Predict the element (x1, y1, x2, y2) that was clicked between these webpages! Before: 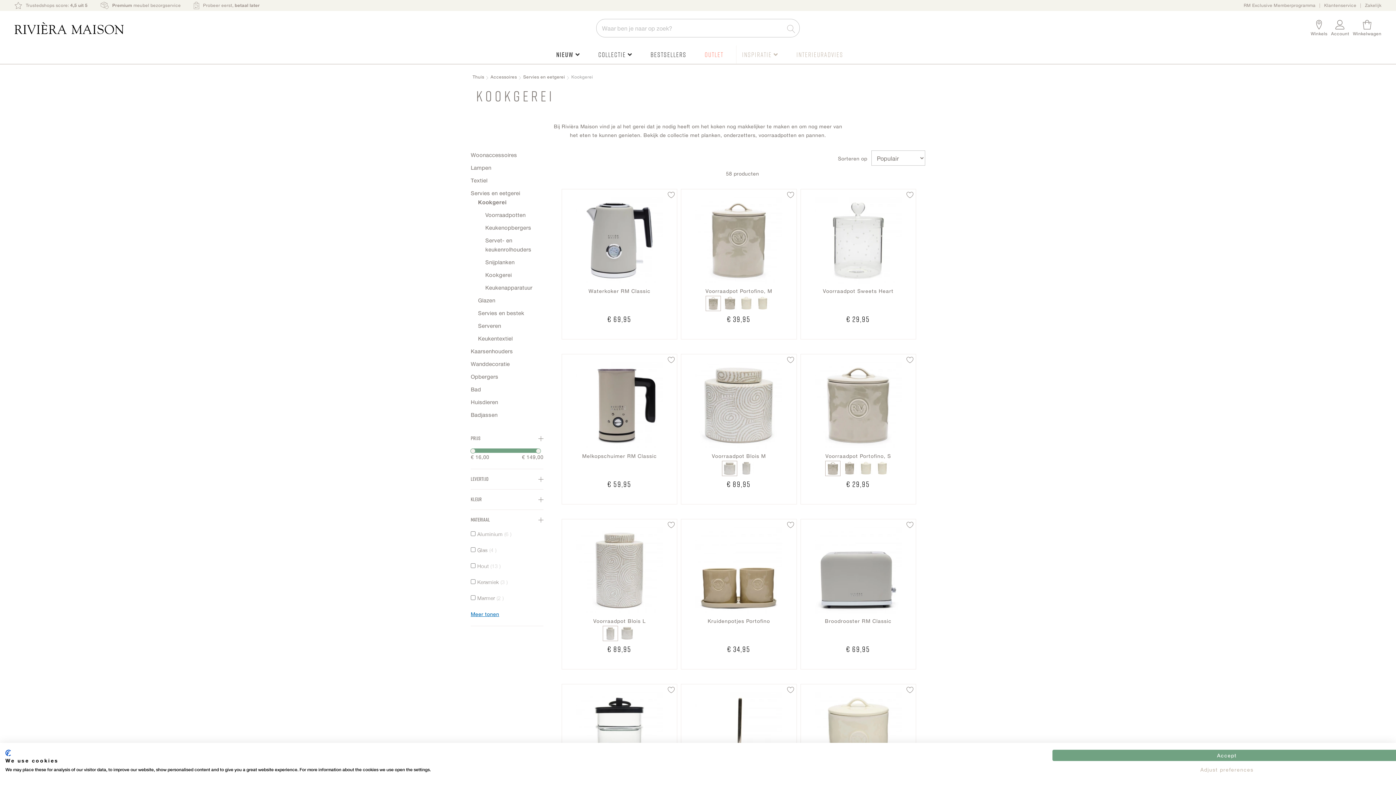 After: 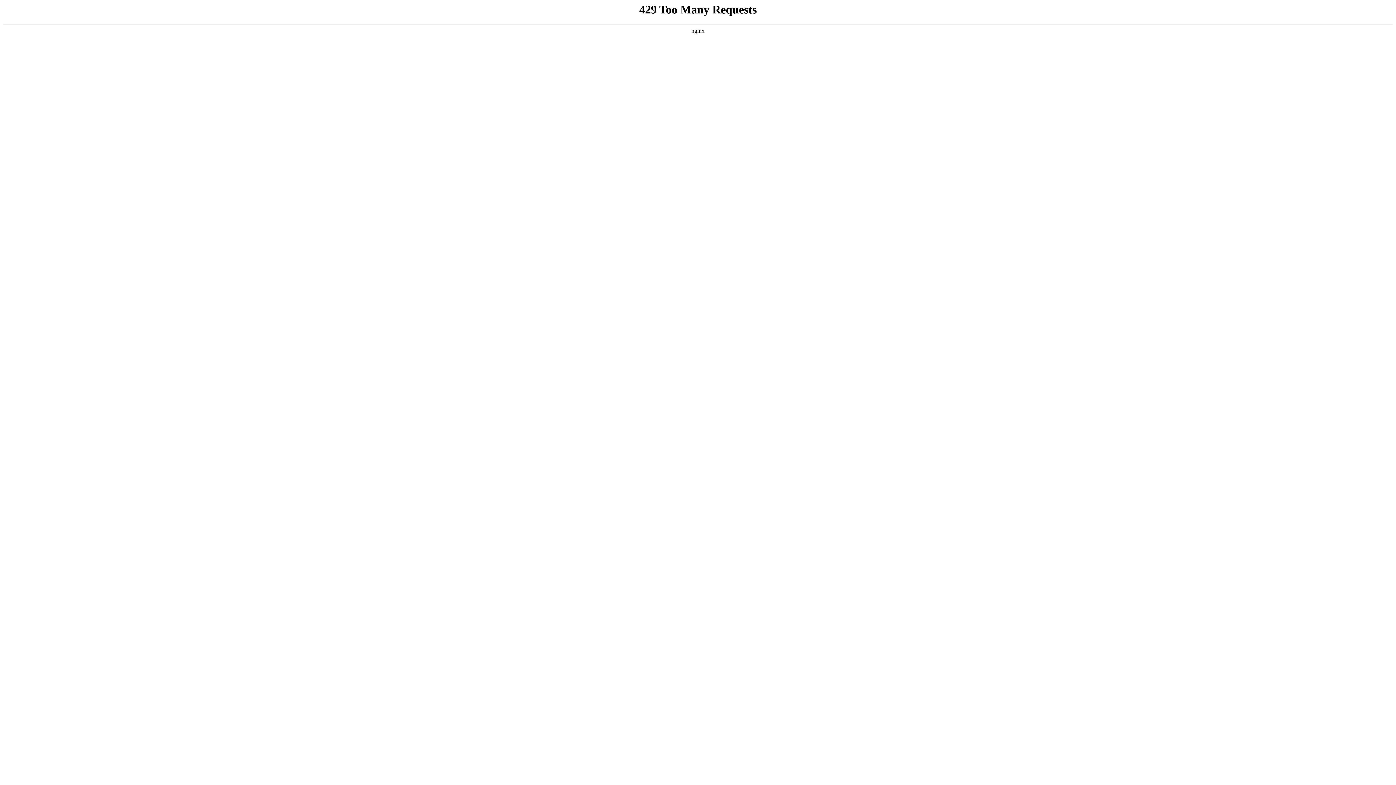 Action: bbox: (808, 526, 908, 616)